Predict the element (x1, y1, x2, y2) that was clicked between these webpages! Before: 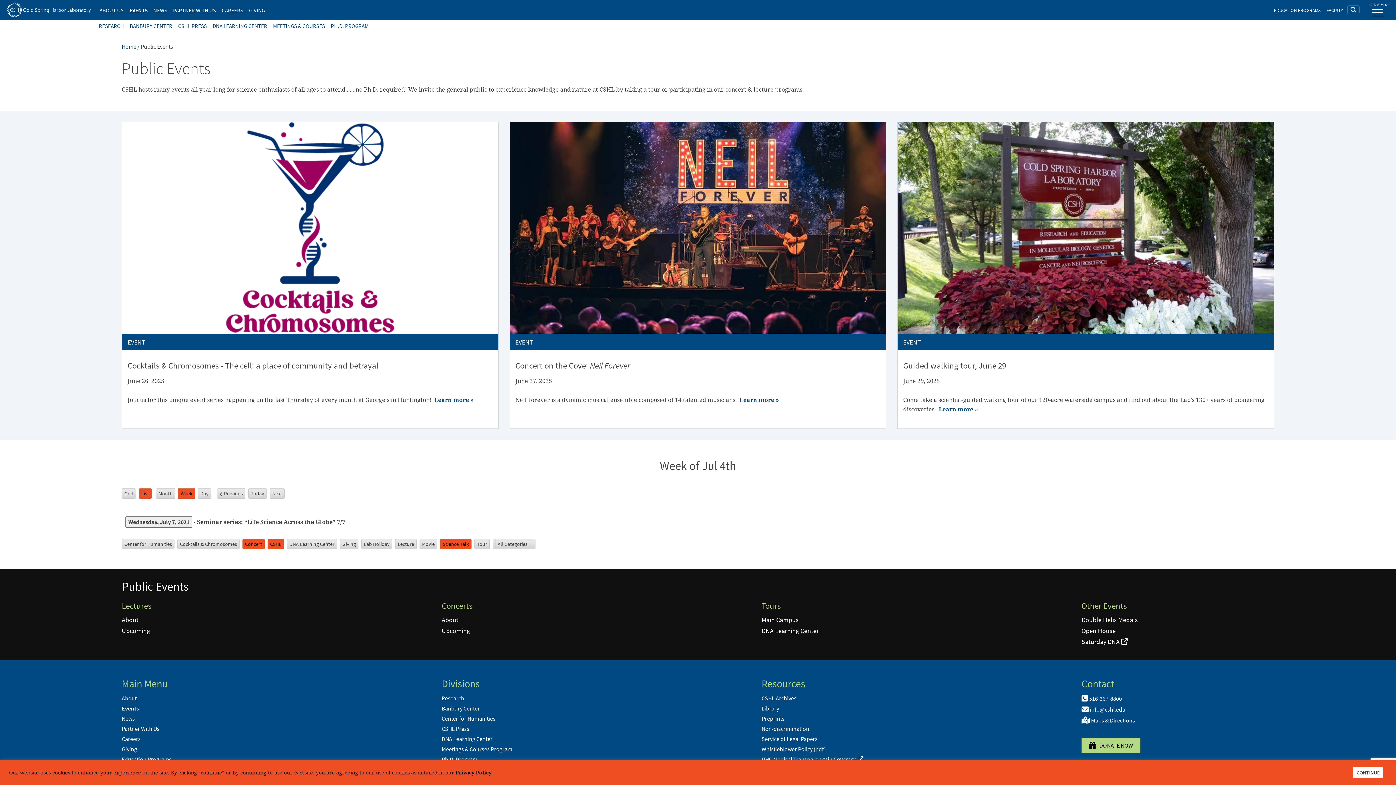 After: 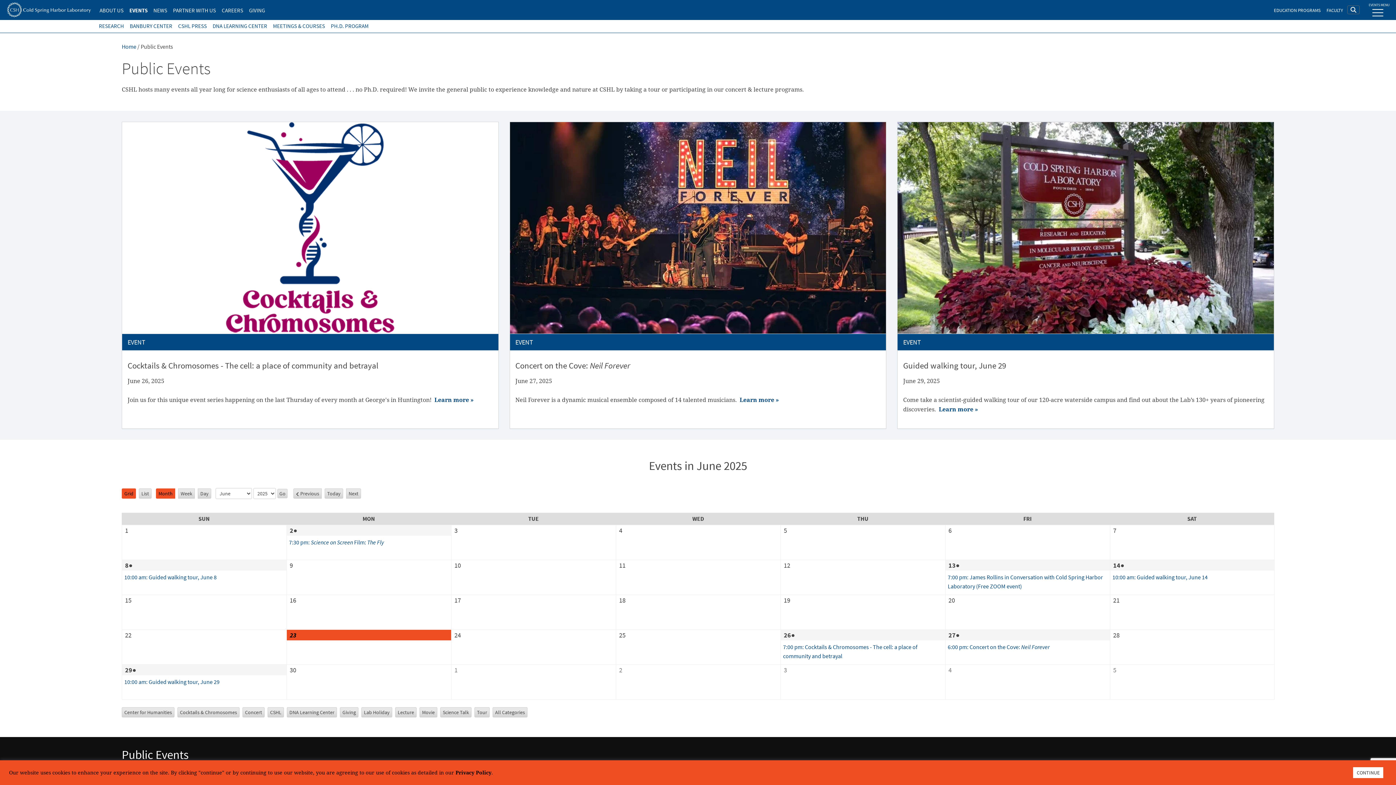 Action: label: Public Events bbox: (121, 579, 188, 594)